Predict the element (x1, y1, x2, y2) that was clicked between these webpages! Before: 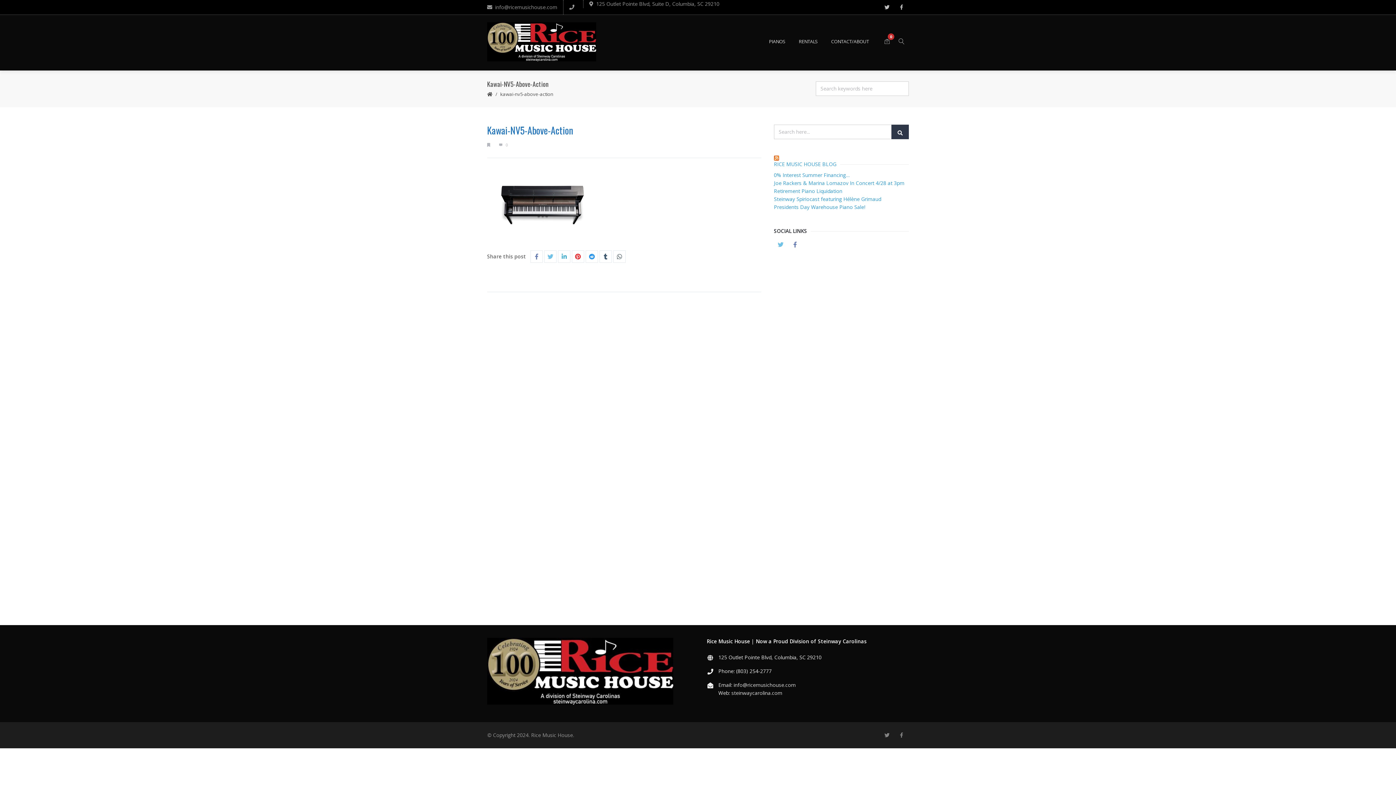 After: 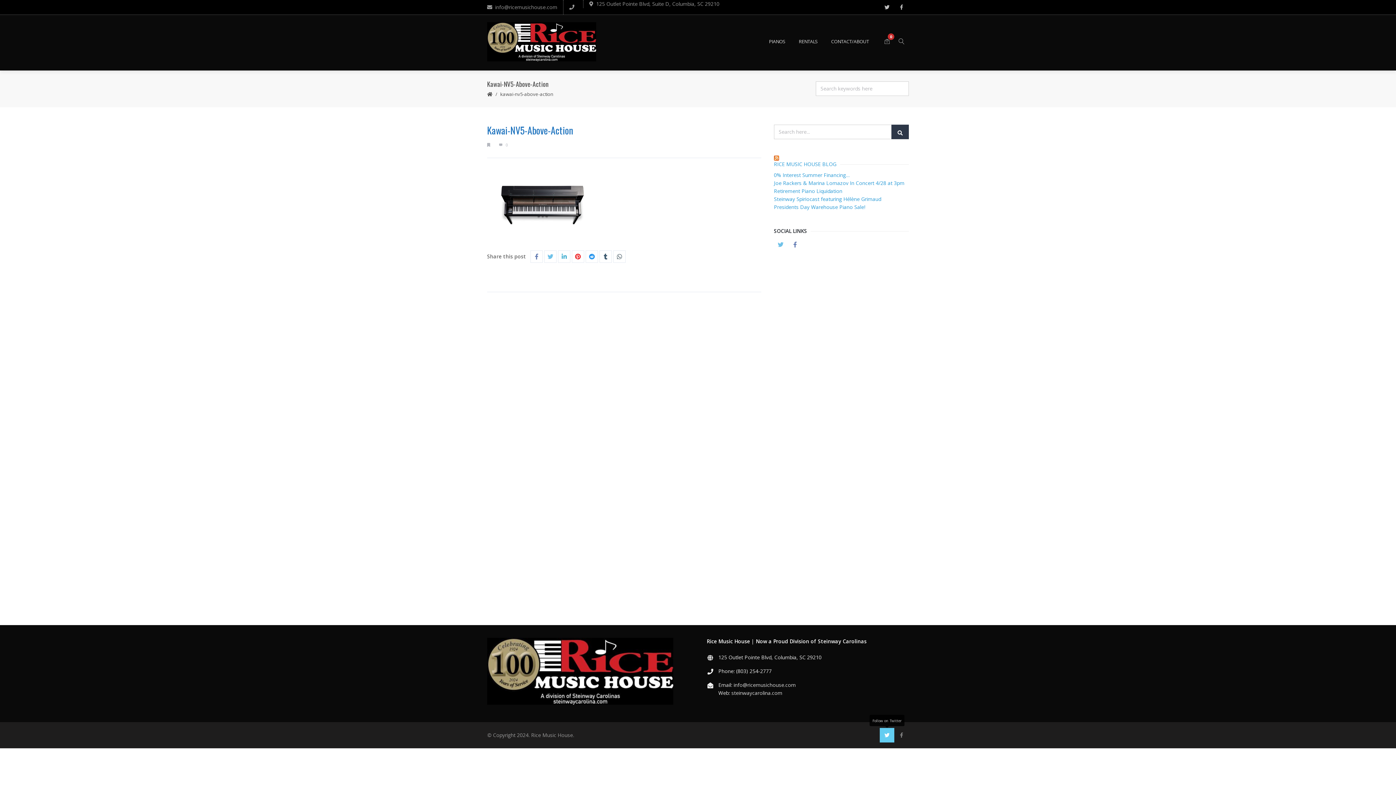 Action: bbox: (880, 728, 894, 742)